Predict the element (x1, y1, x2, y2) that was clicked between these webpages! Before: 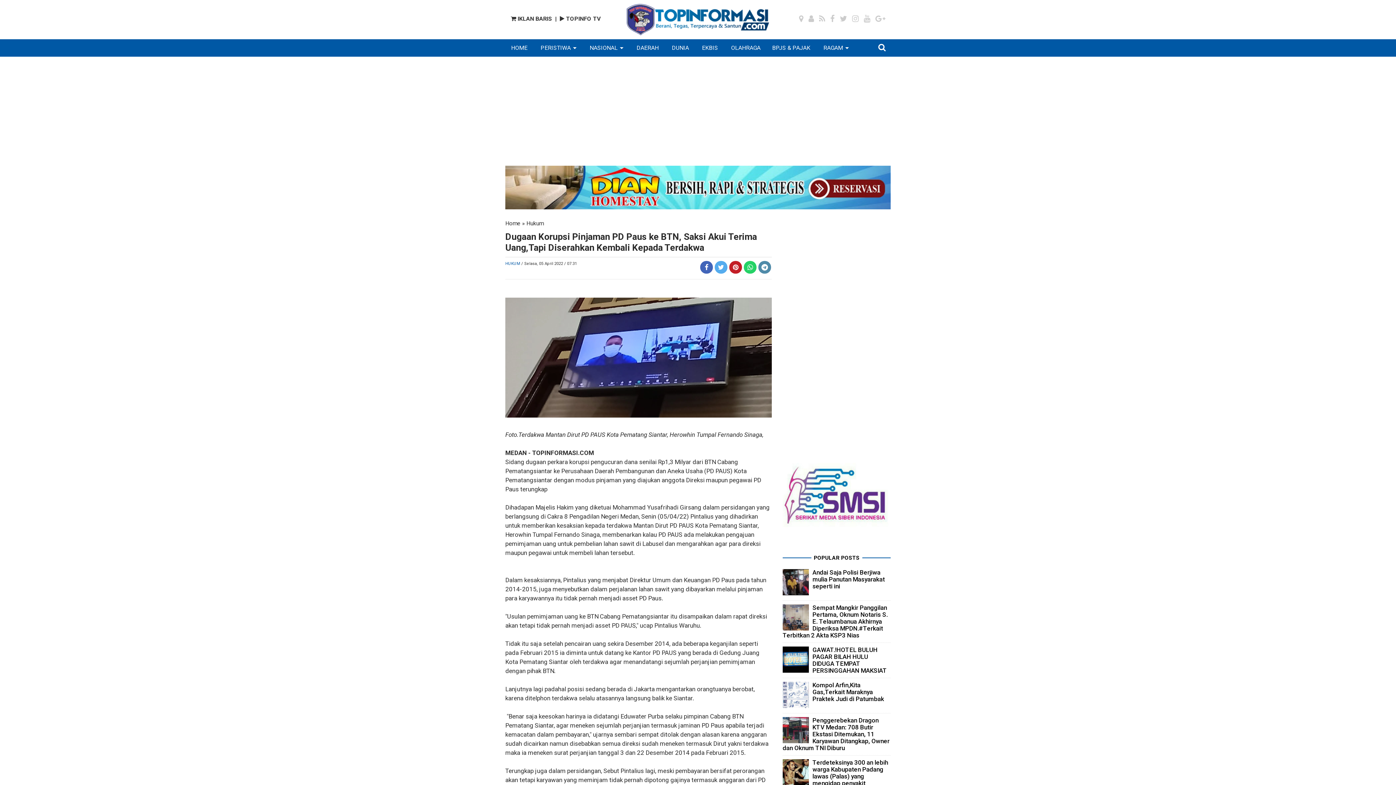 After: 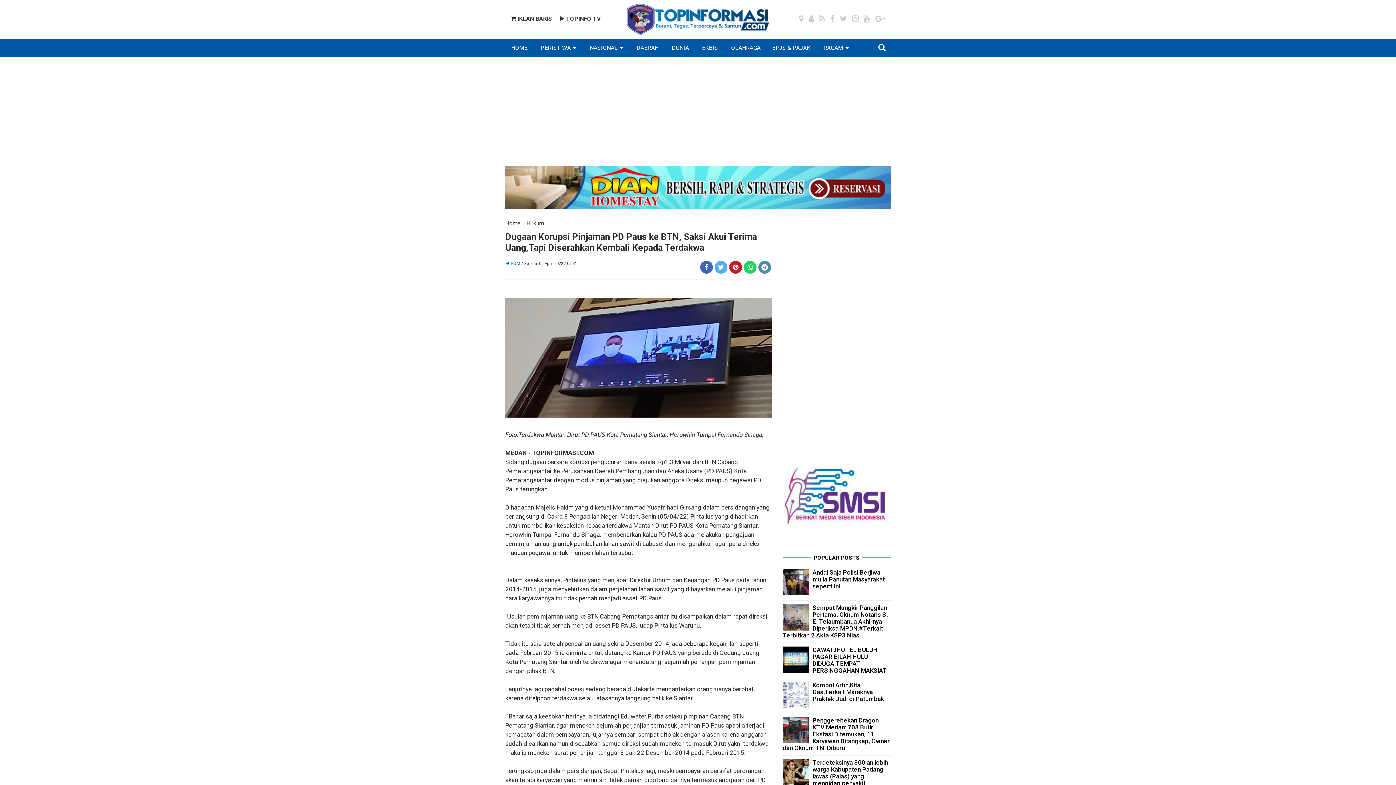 Action: bbox: (700, 261, 713, 273)